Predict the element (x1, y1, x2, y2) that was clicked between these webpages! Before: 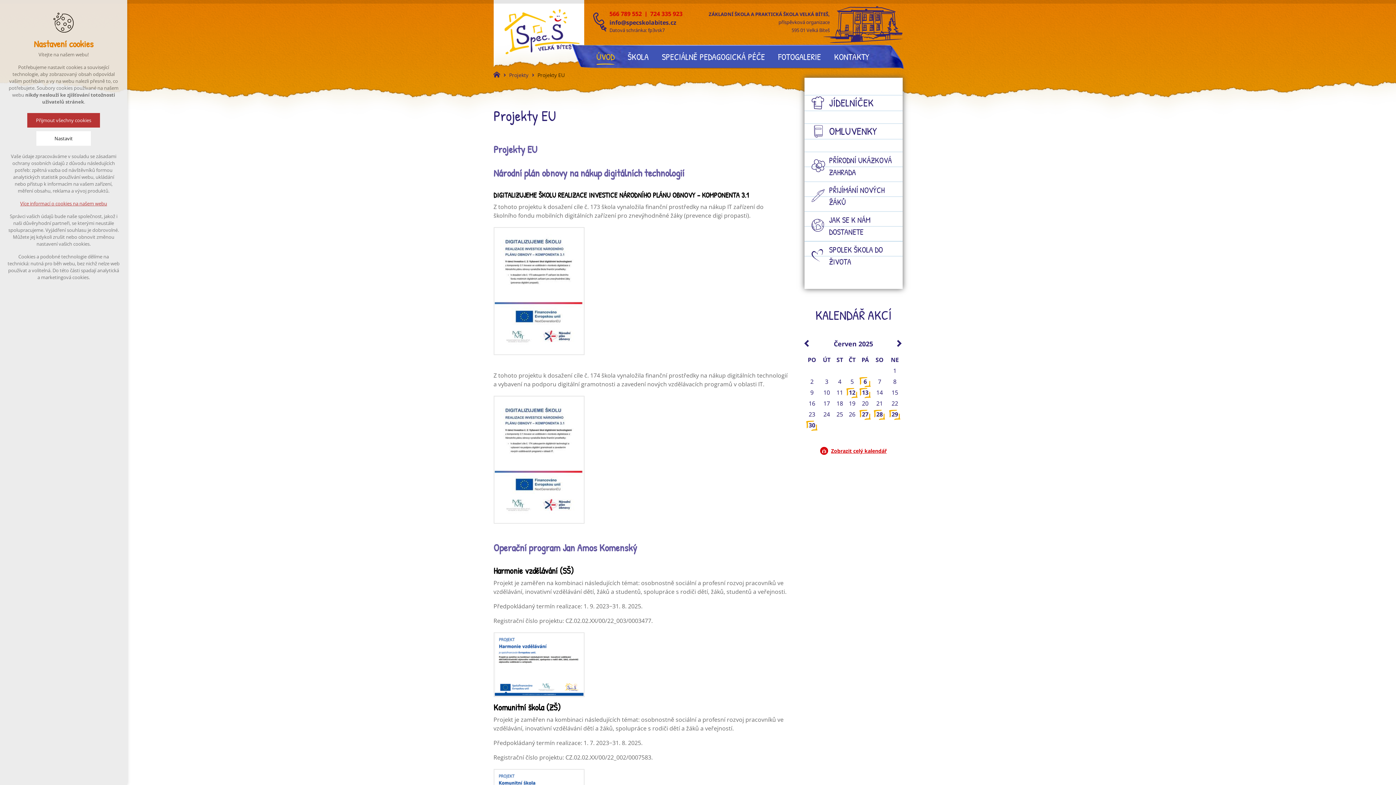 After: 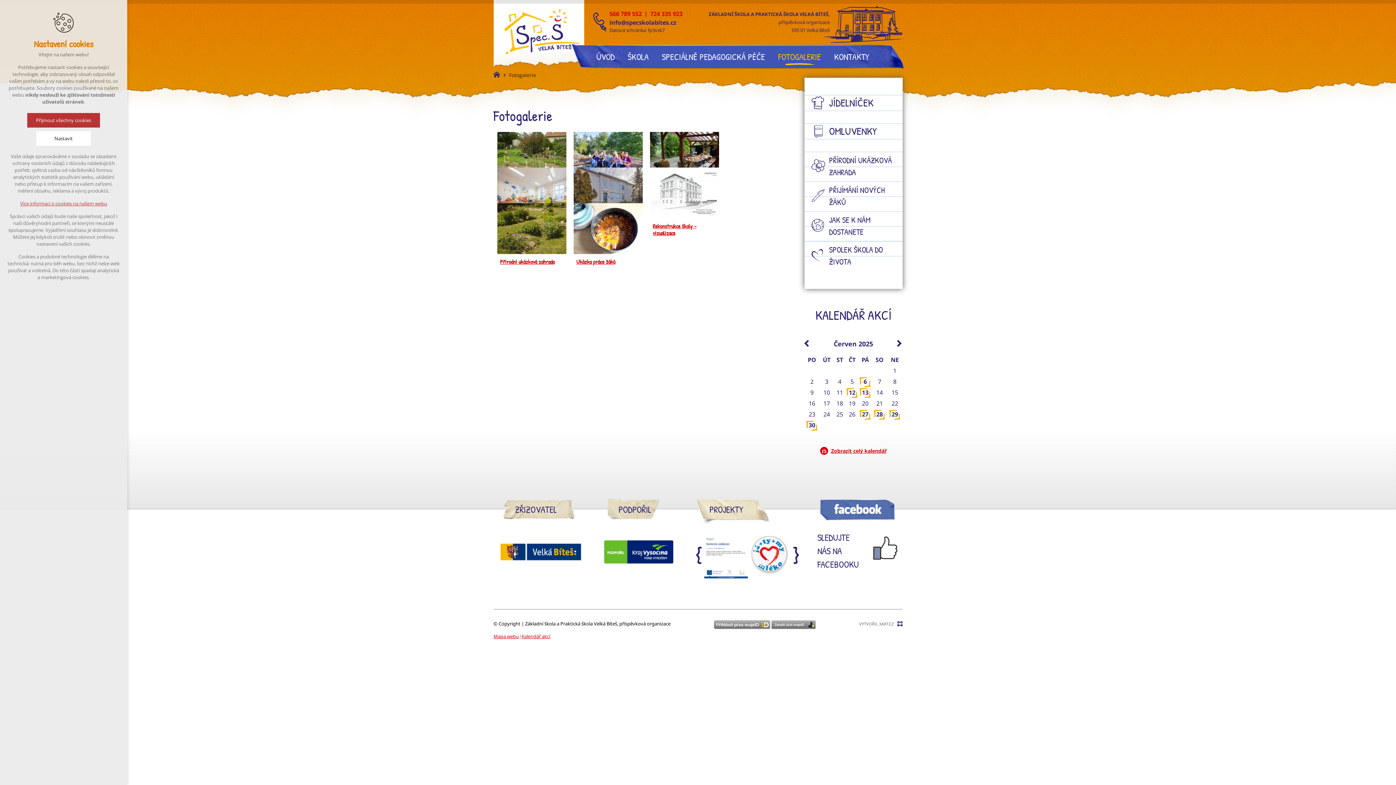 Action: label: FOTOGALERIE bbox: (778, 44, 821, 69)